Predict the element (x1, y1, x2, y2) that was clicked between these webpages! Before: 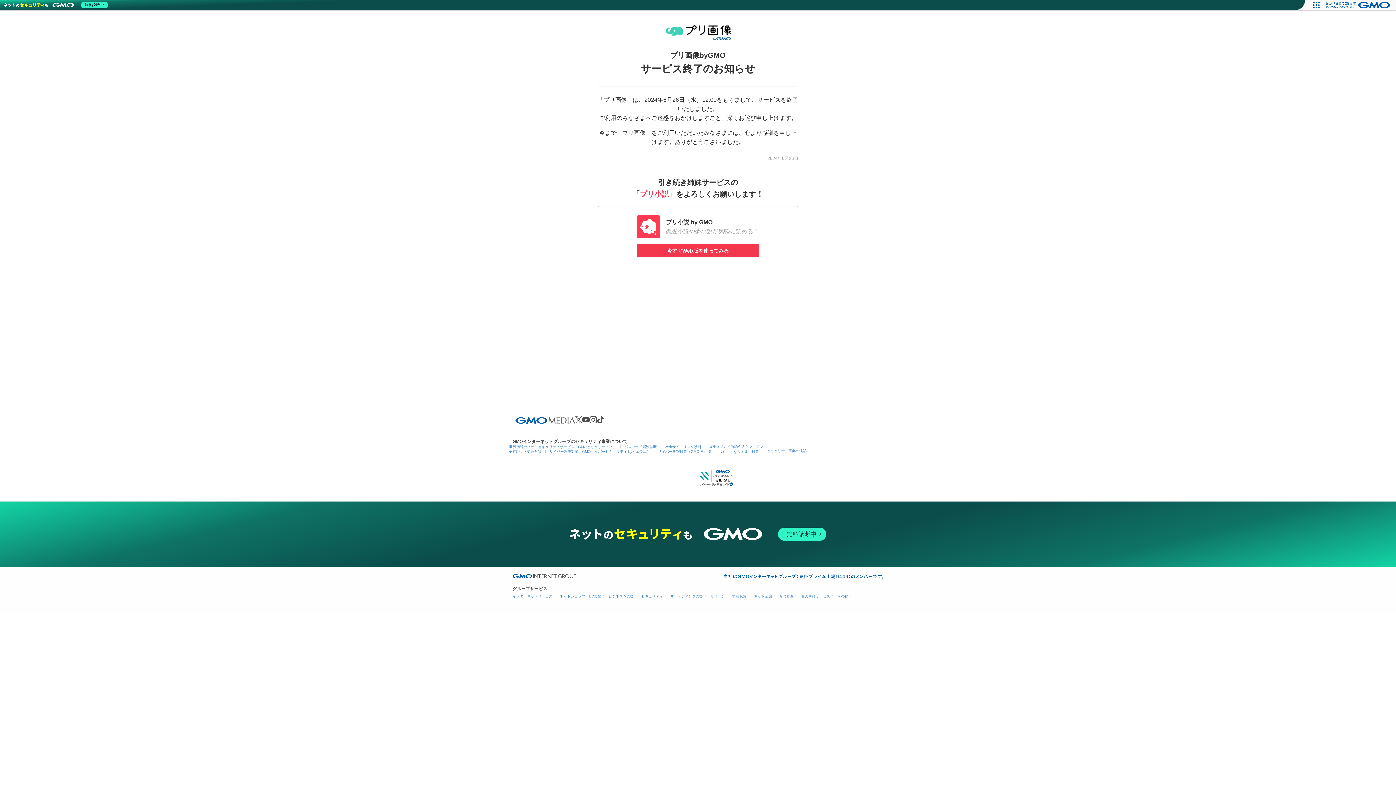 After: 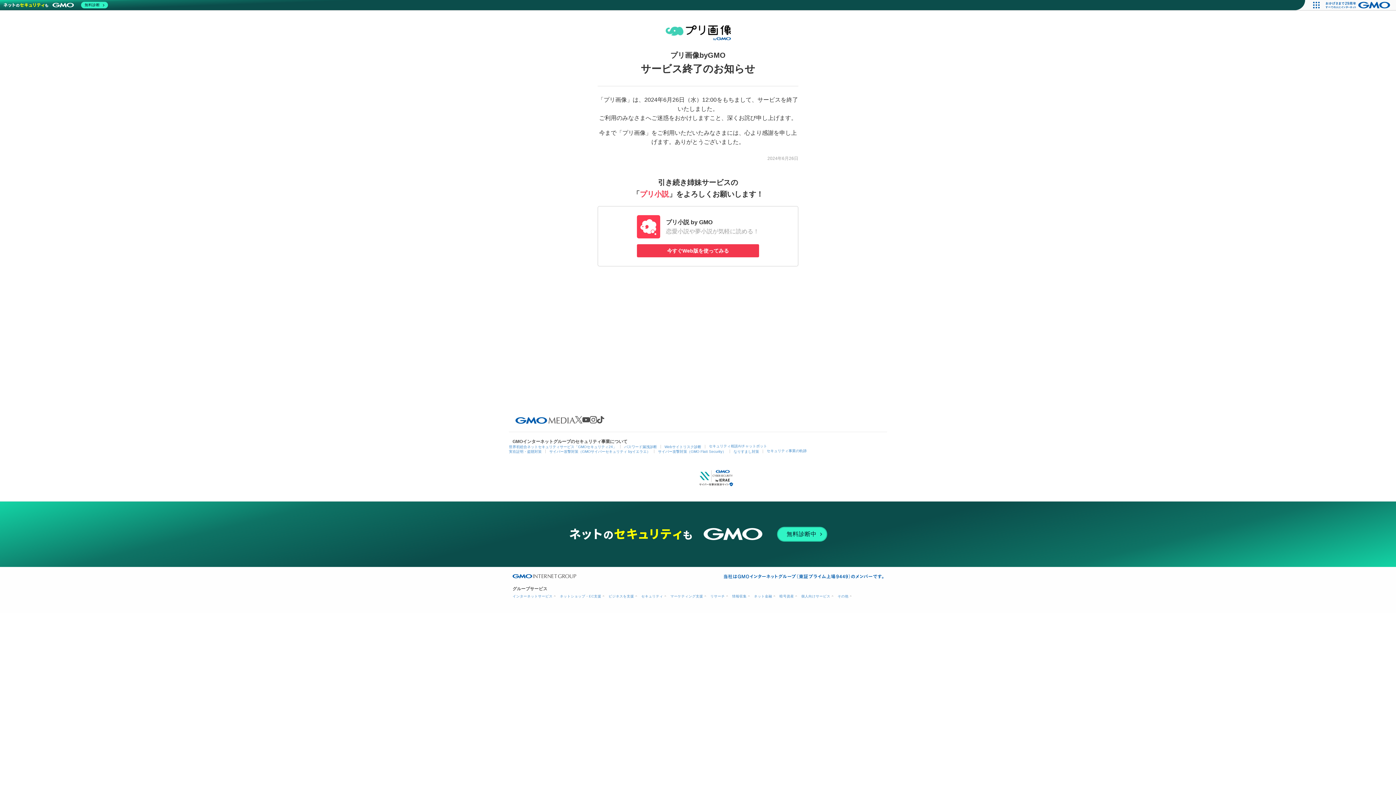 Action: label: 無料診断中 bbox: (567, 526, 828, 542)